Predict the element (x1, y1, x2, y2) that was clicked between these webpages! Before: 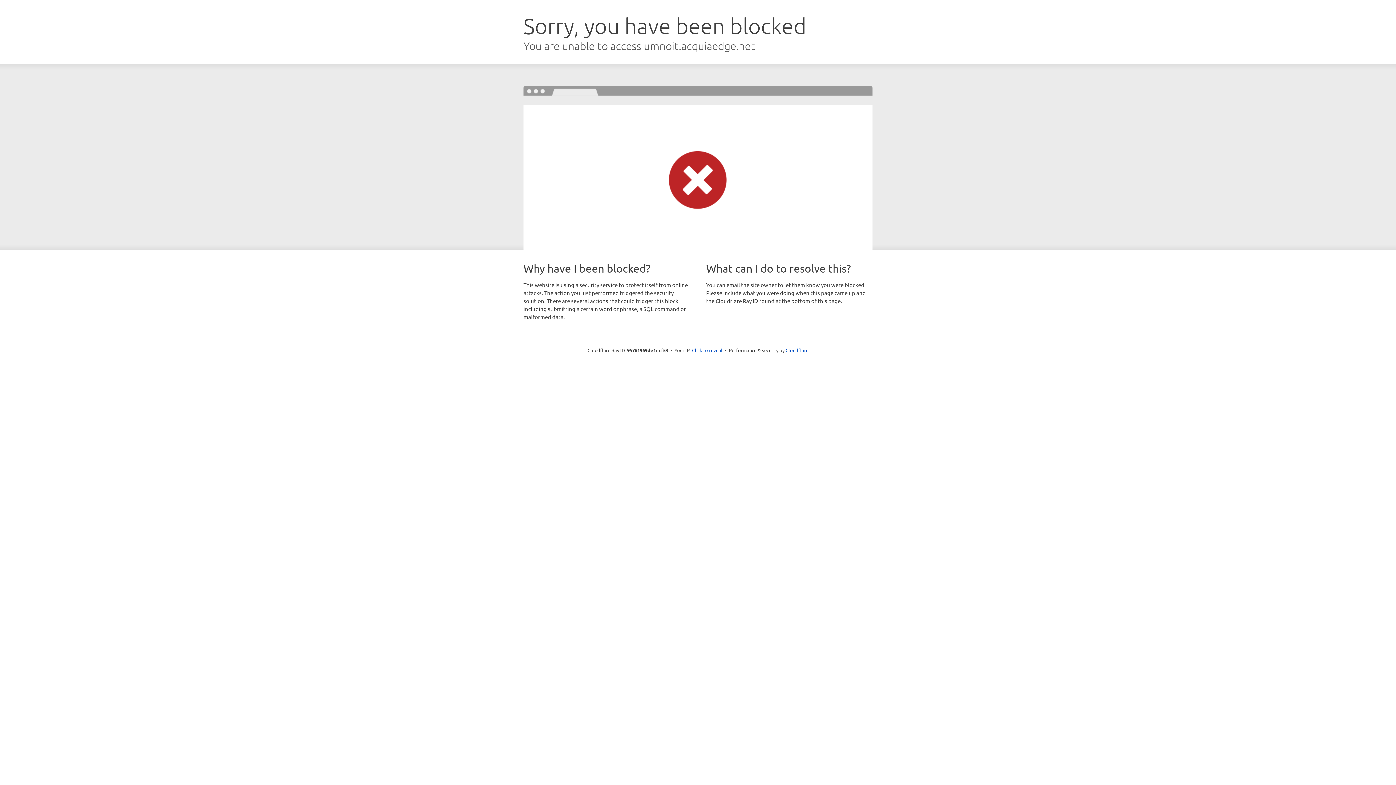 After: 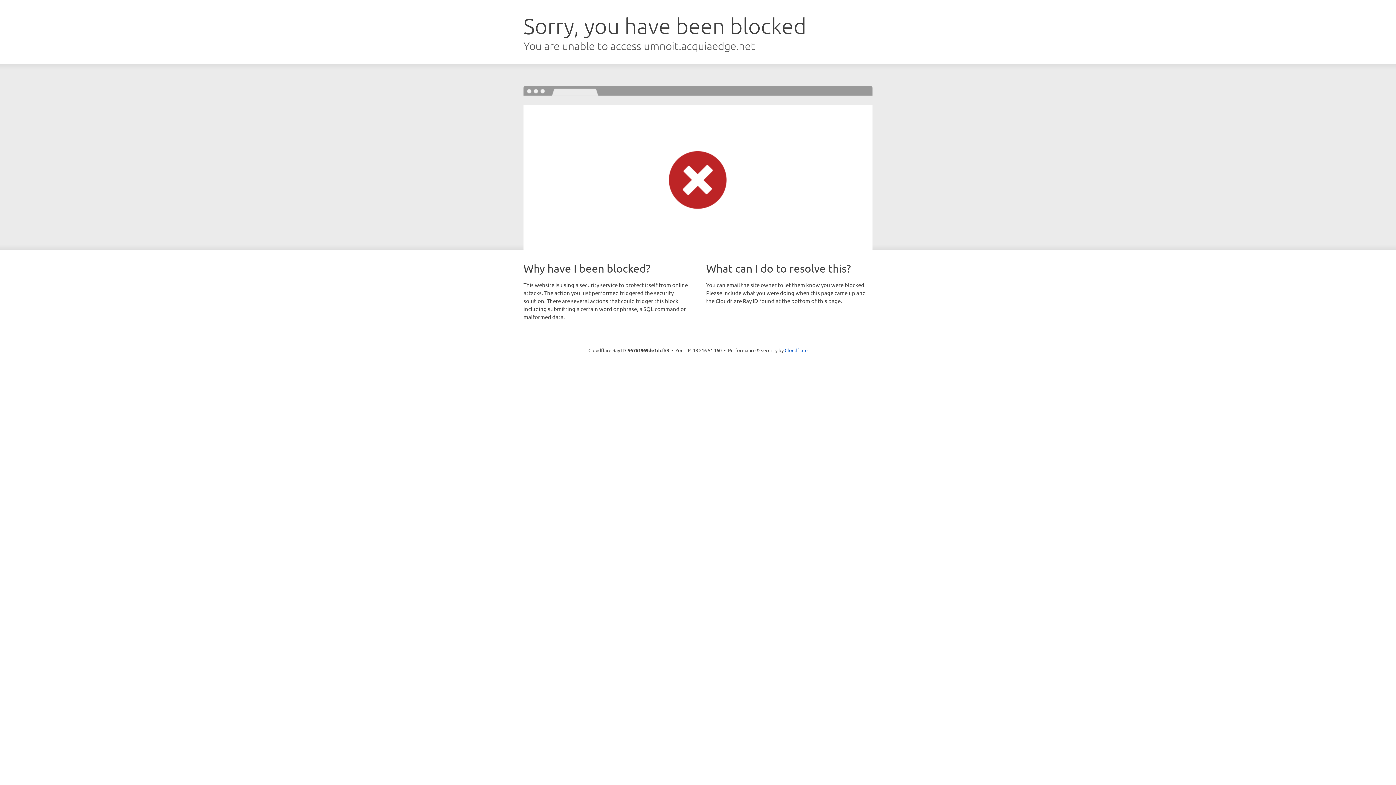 Action: label: Click to reveal bbox: (692, 346, 722, 353)